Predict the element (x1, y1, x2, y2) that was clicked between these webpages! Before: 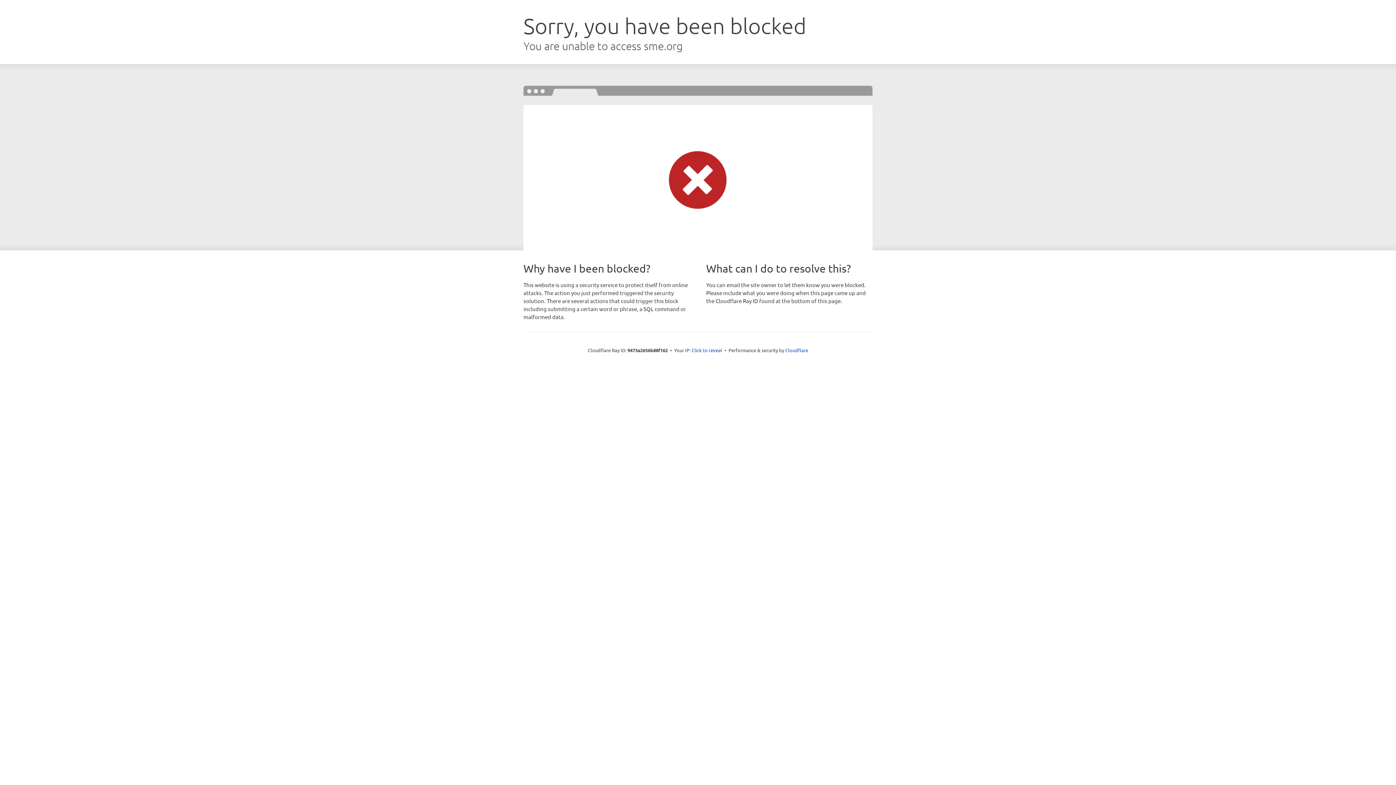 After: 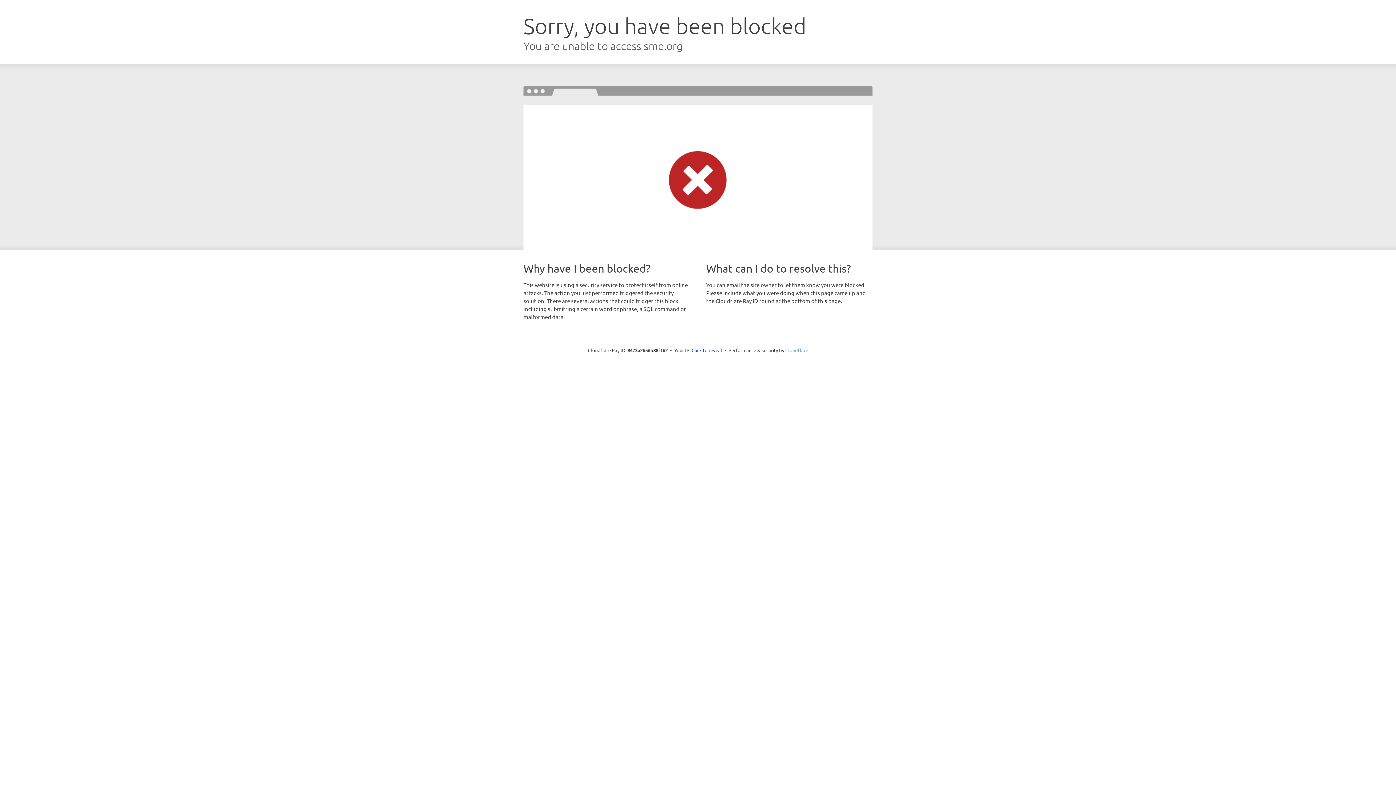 Action: bbox: (785, 347, 808, 353) label: Cloudflare